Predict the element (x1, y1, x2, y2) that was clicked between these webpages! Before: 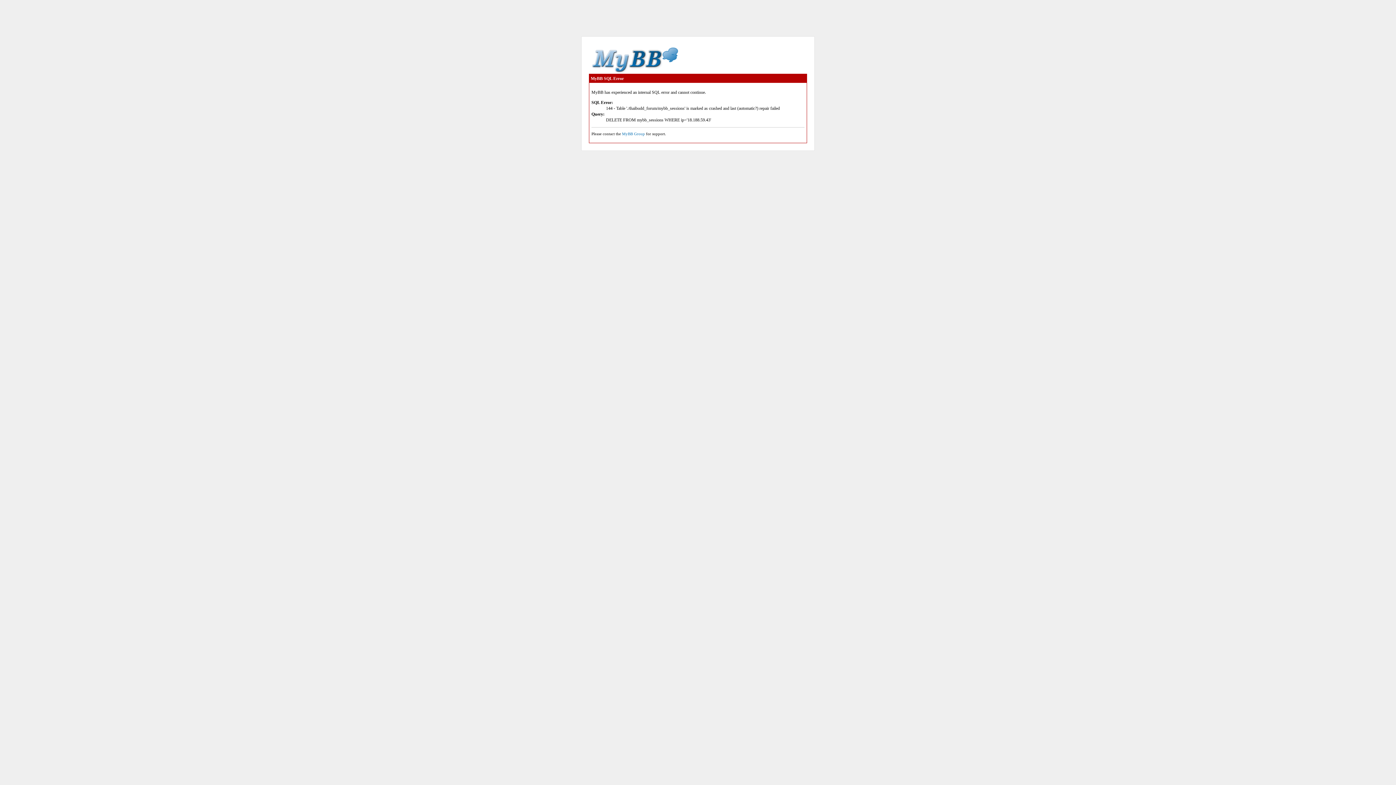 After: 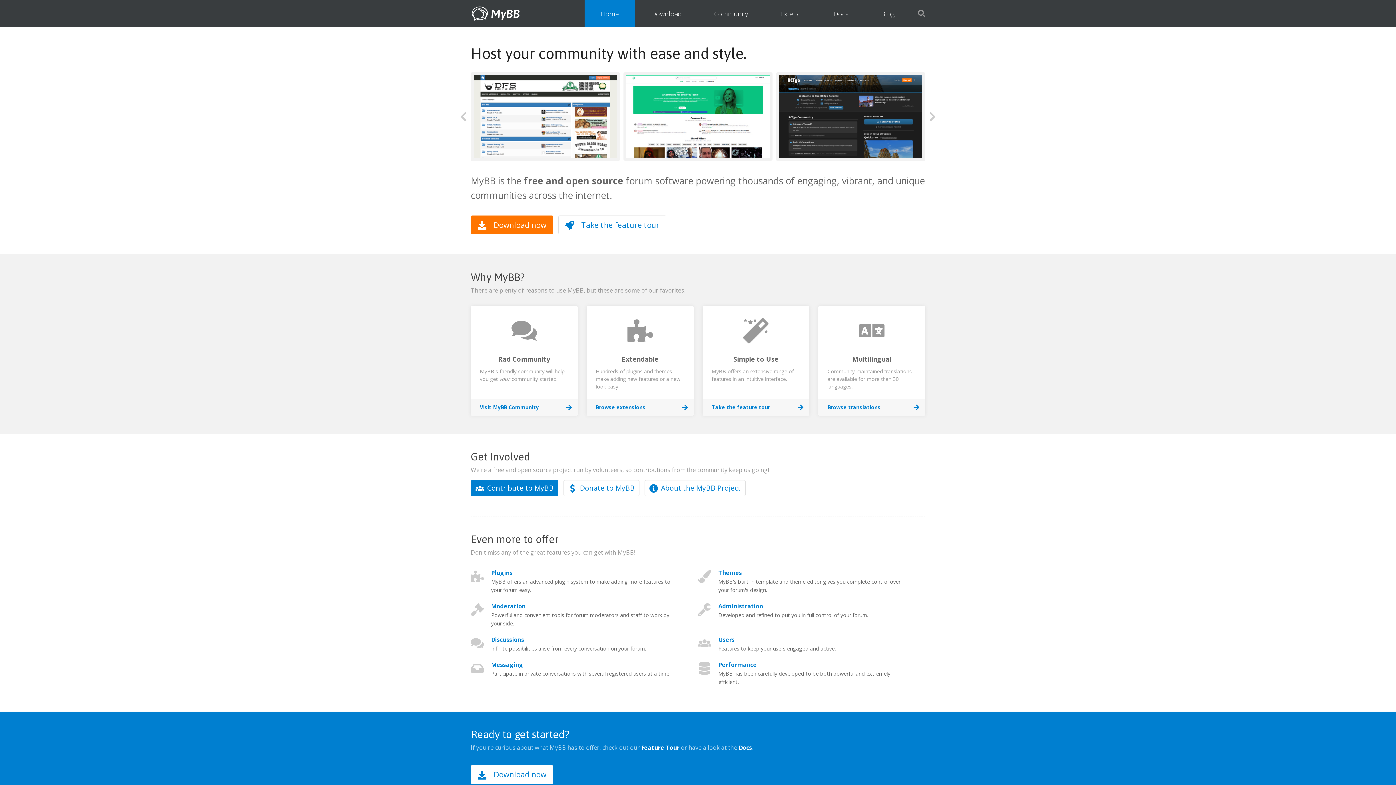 Action: label: MyBB Group bbox: (622, 131, 645, 136)